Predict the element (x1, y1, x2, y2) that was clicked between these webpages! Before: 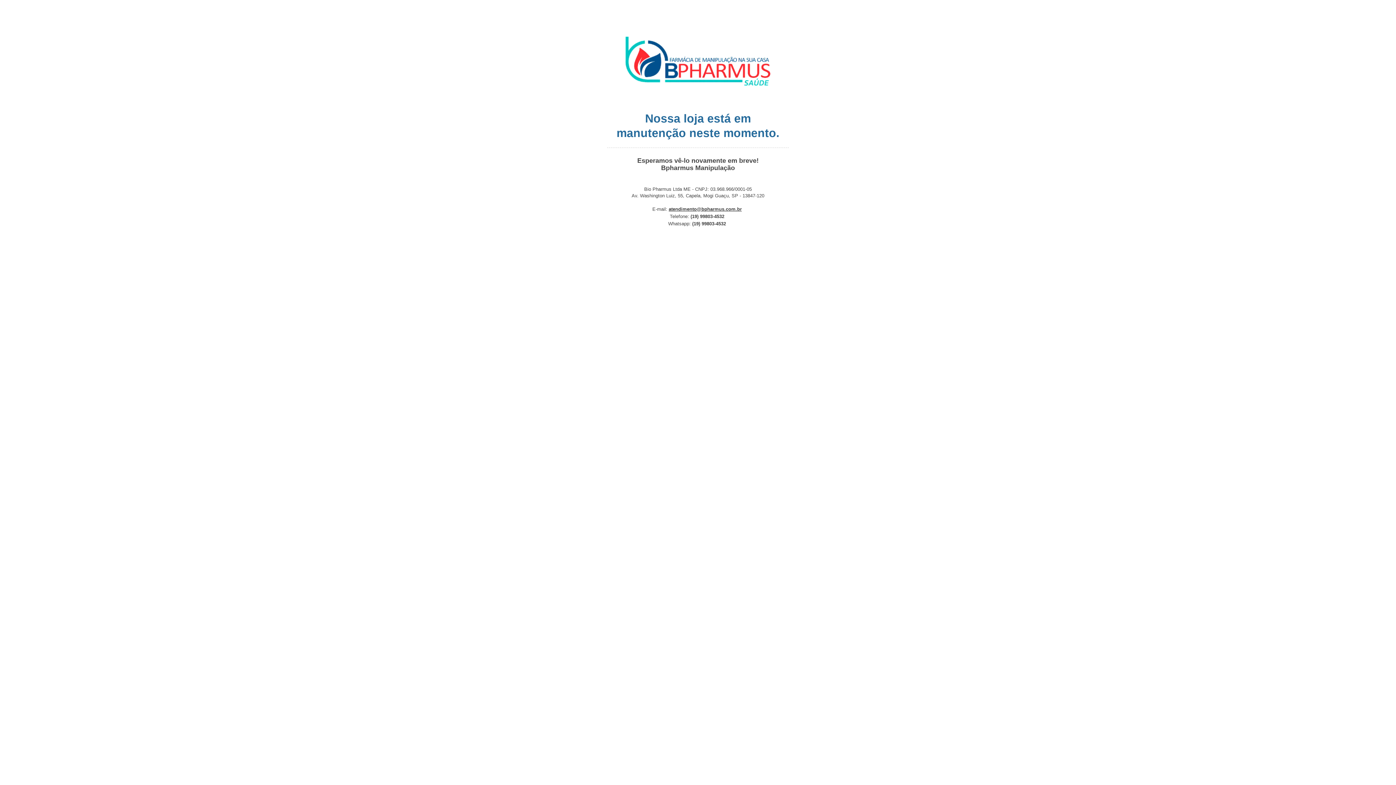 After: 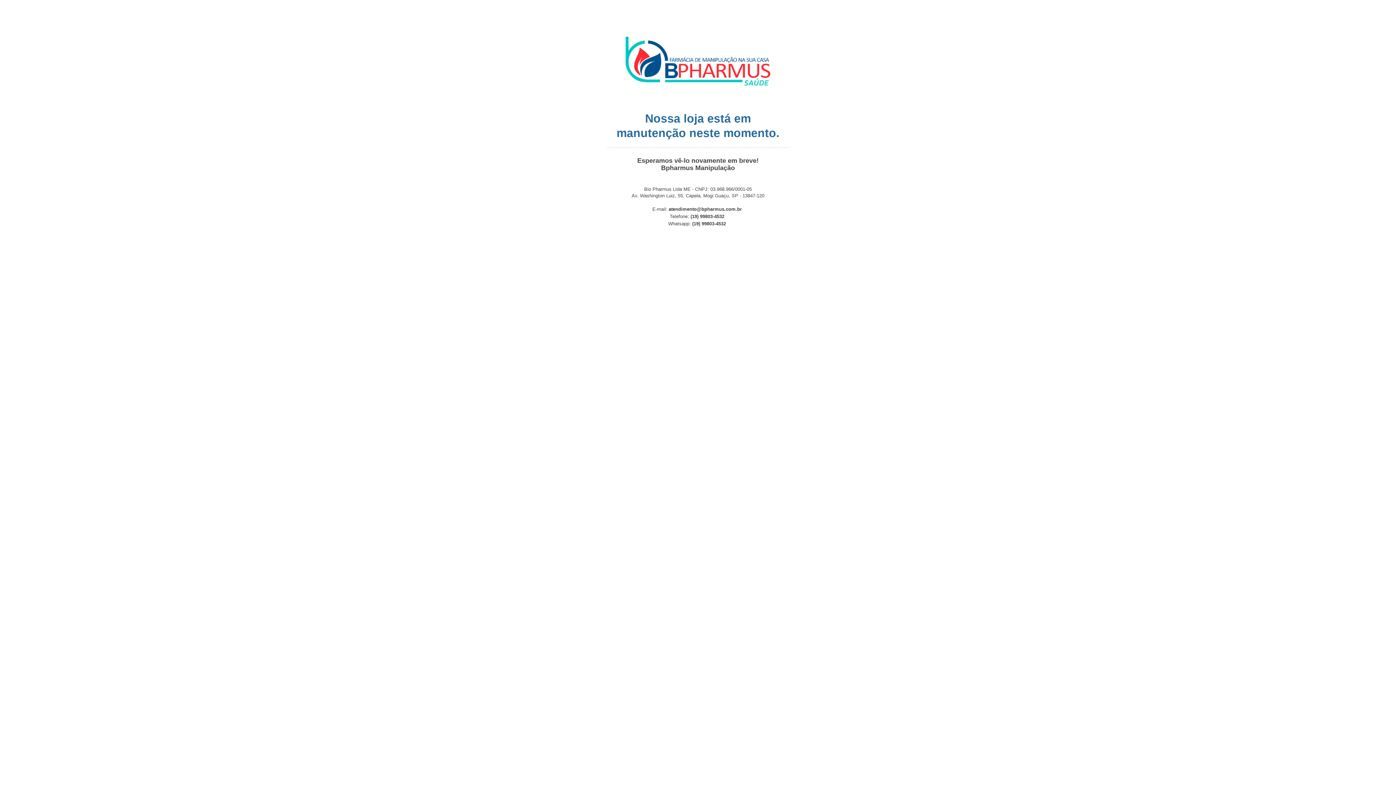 Action: bbox: (668, 206, 742, 212) label: atendimento@bpharmus.com.br